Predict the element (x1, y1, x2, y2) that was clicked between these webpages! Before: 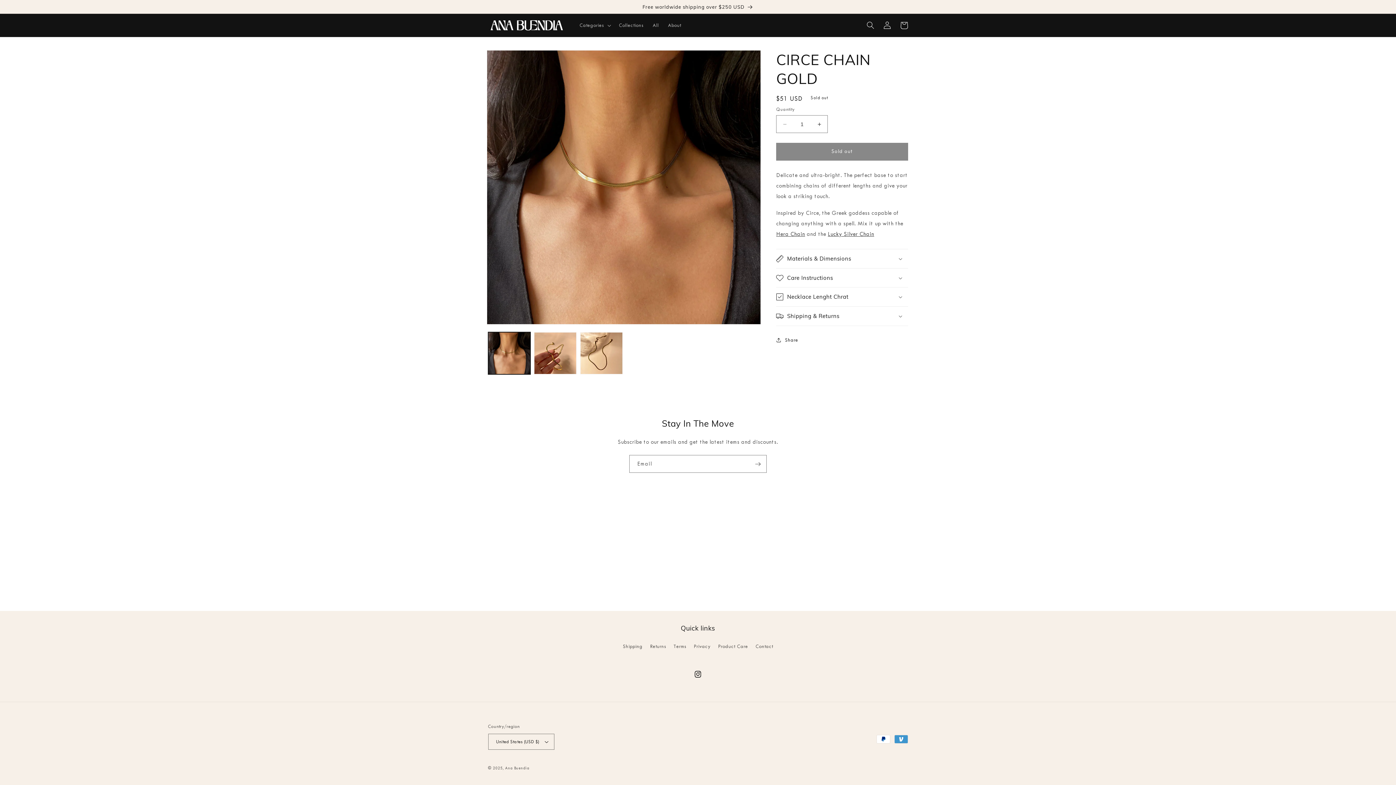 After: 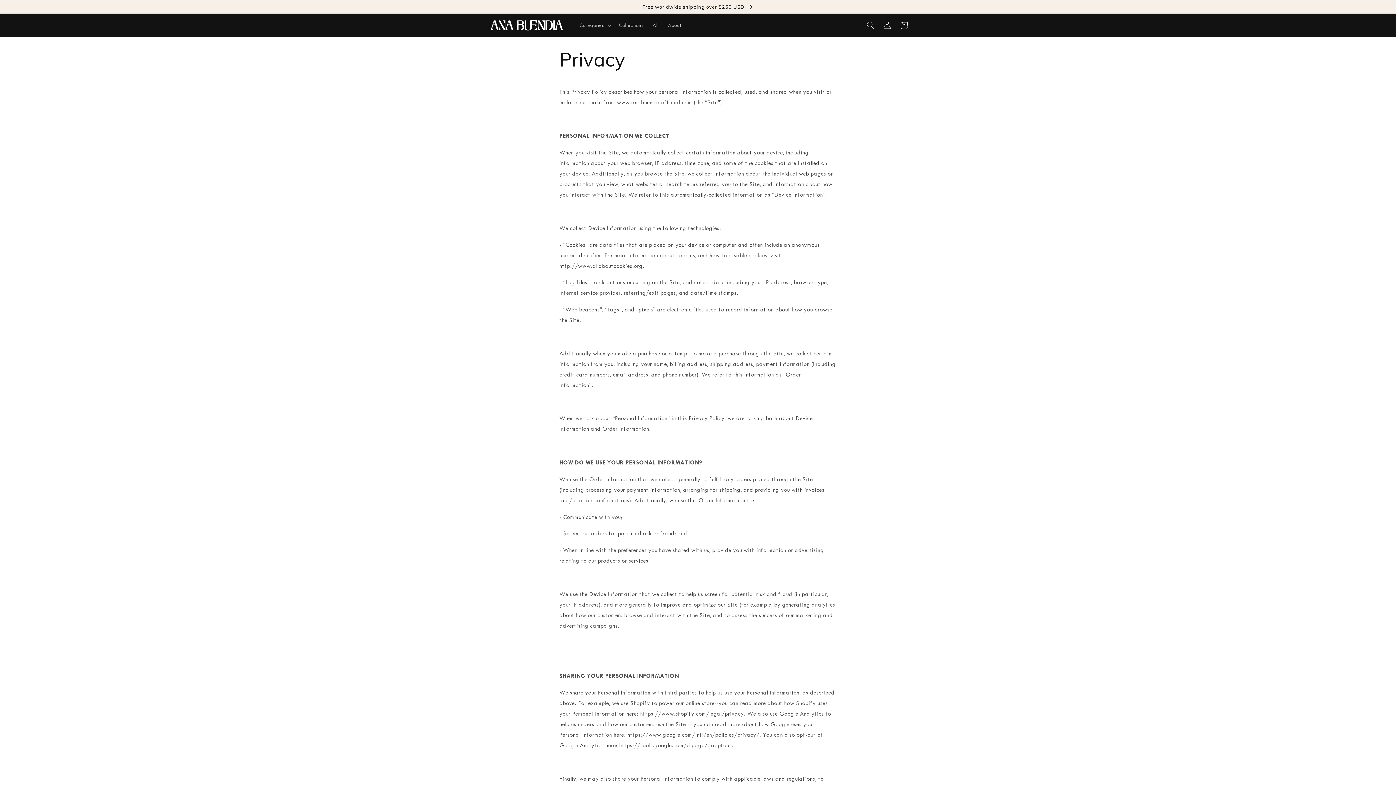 Action: bbox: (693, 640, 710, 653) label: Privacy